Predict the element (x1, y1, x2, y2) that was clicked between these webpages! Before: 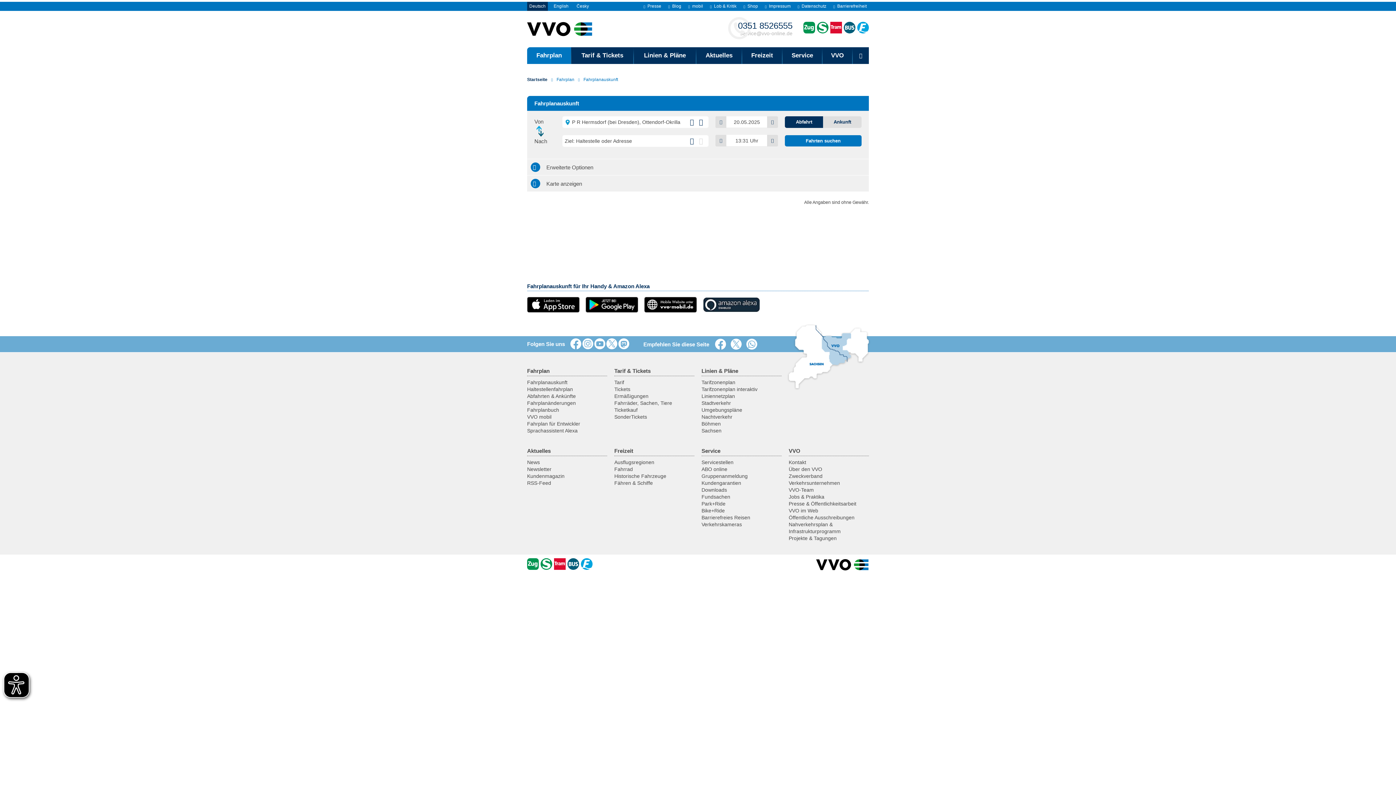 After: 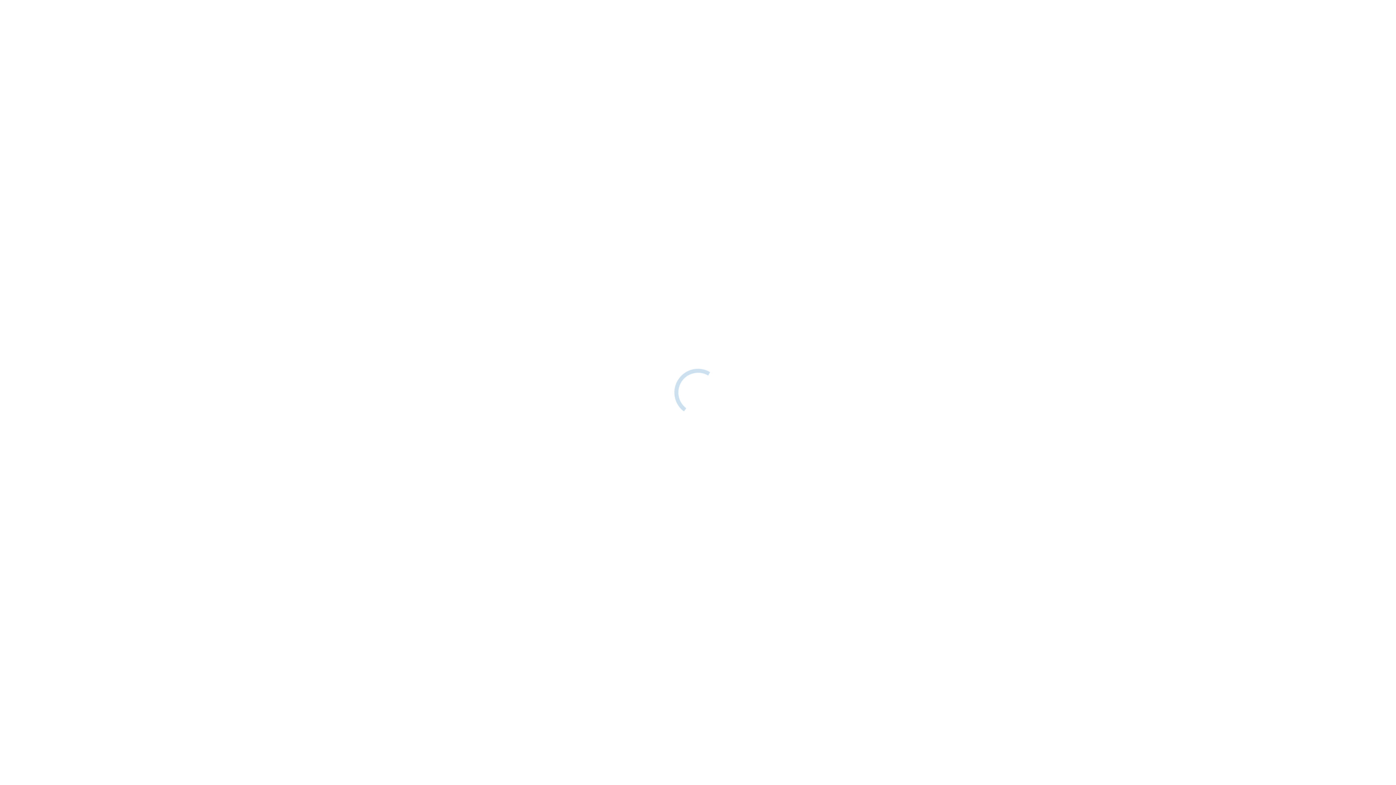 Action: bbox: (644, 297, 697, 312)